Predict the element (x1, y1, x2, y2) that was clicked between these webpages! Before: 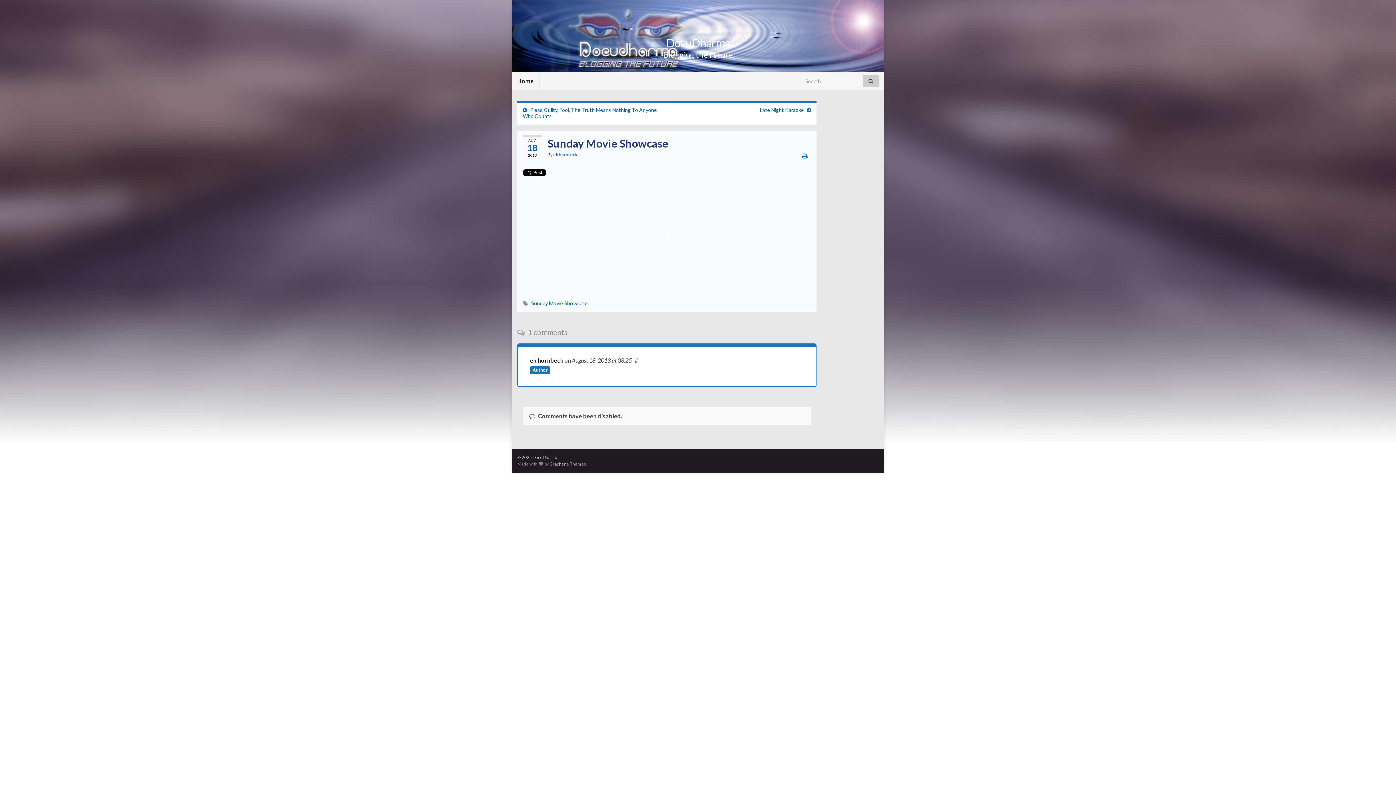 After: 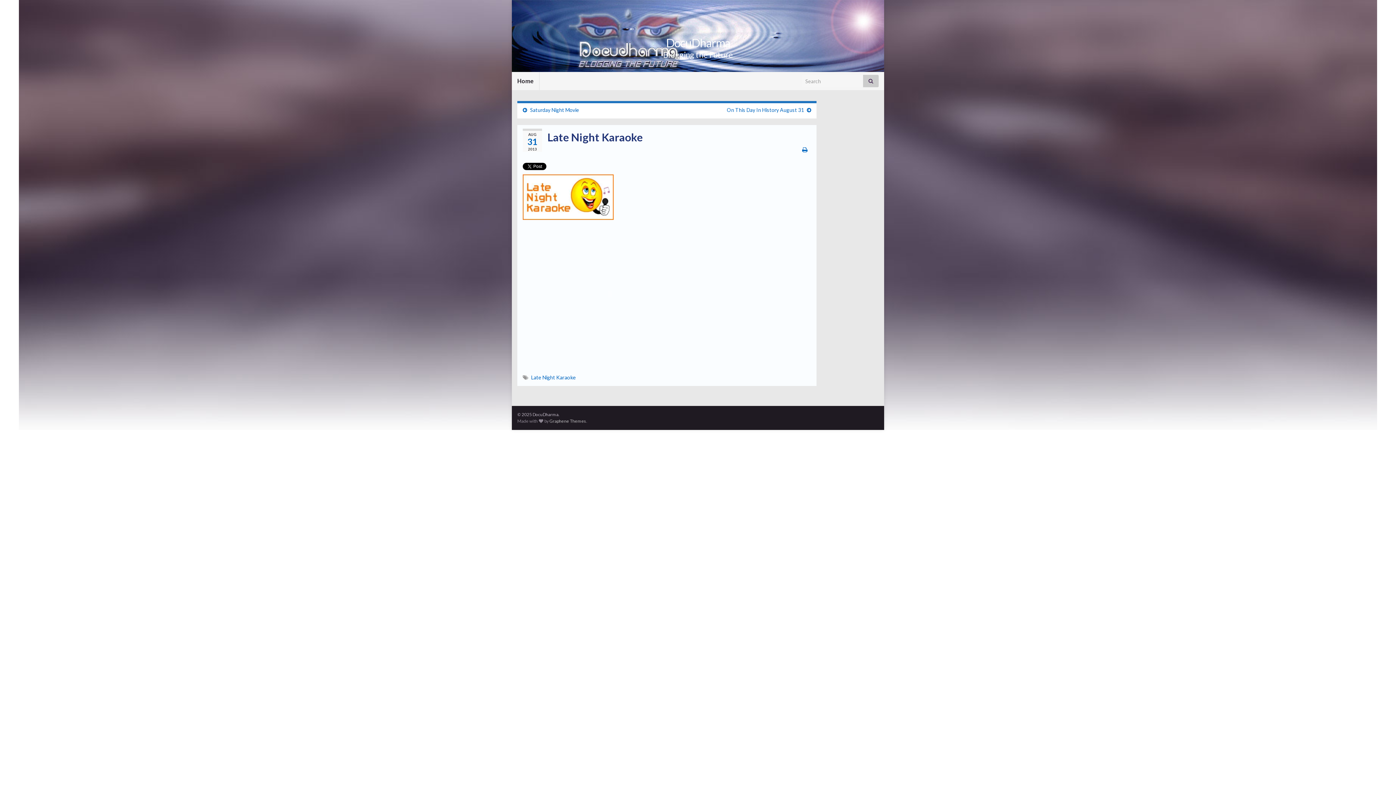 Action: label: Late Night Karaoke bbox: (760, 106, 804, 113)